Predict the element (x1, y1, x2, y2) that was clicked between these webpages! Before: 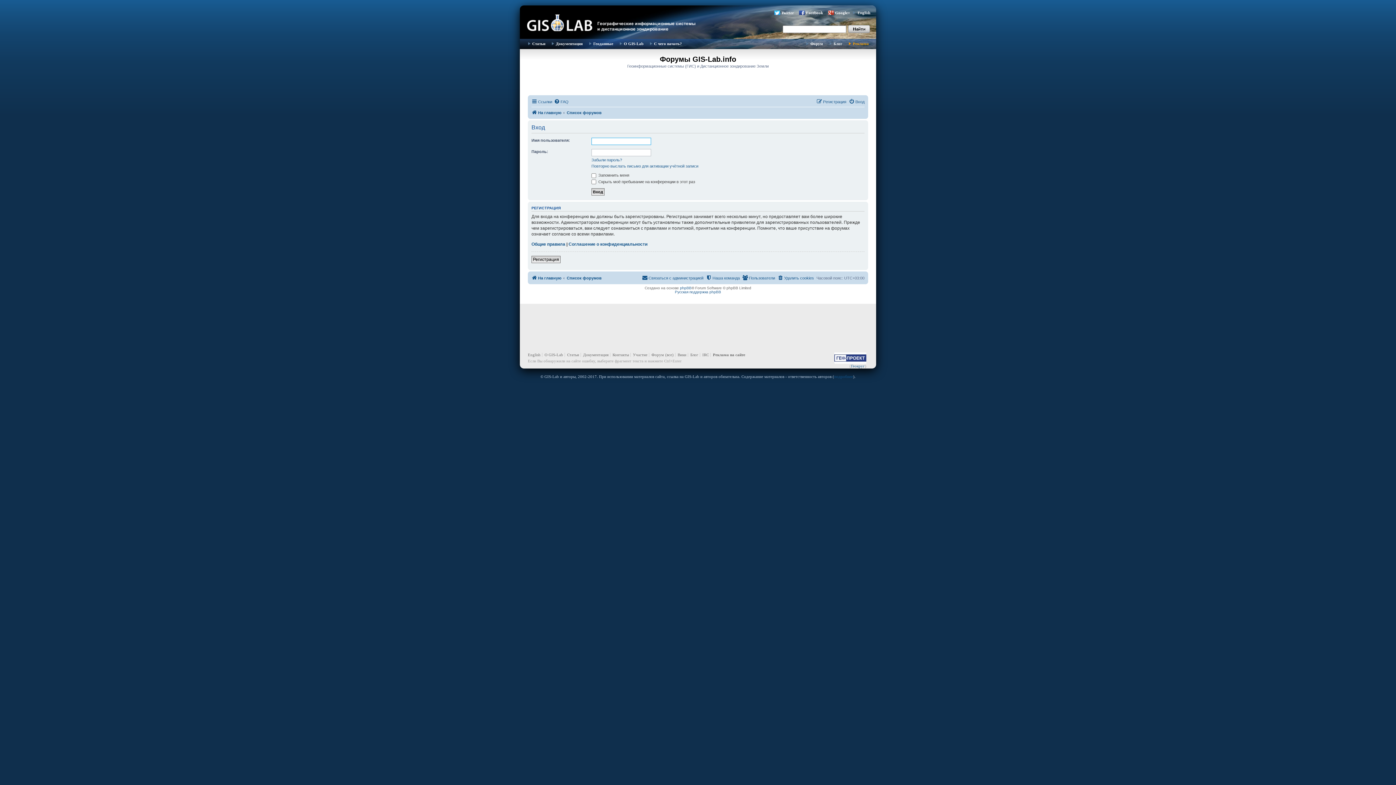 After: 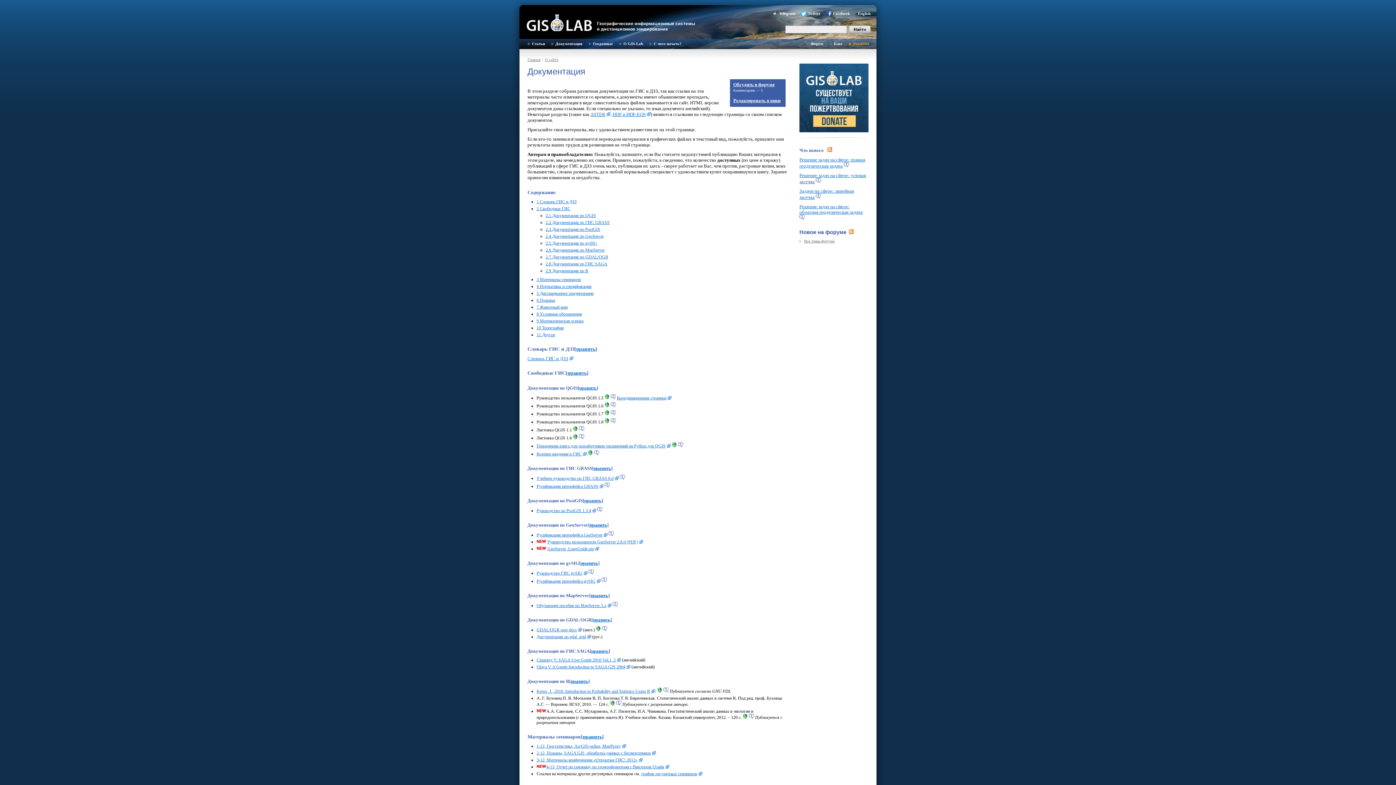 Action: bbox: (580, 352, 609, 356) label: Документация